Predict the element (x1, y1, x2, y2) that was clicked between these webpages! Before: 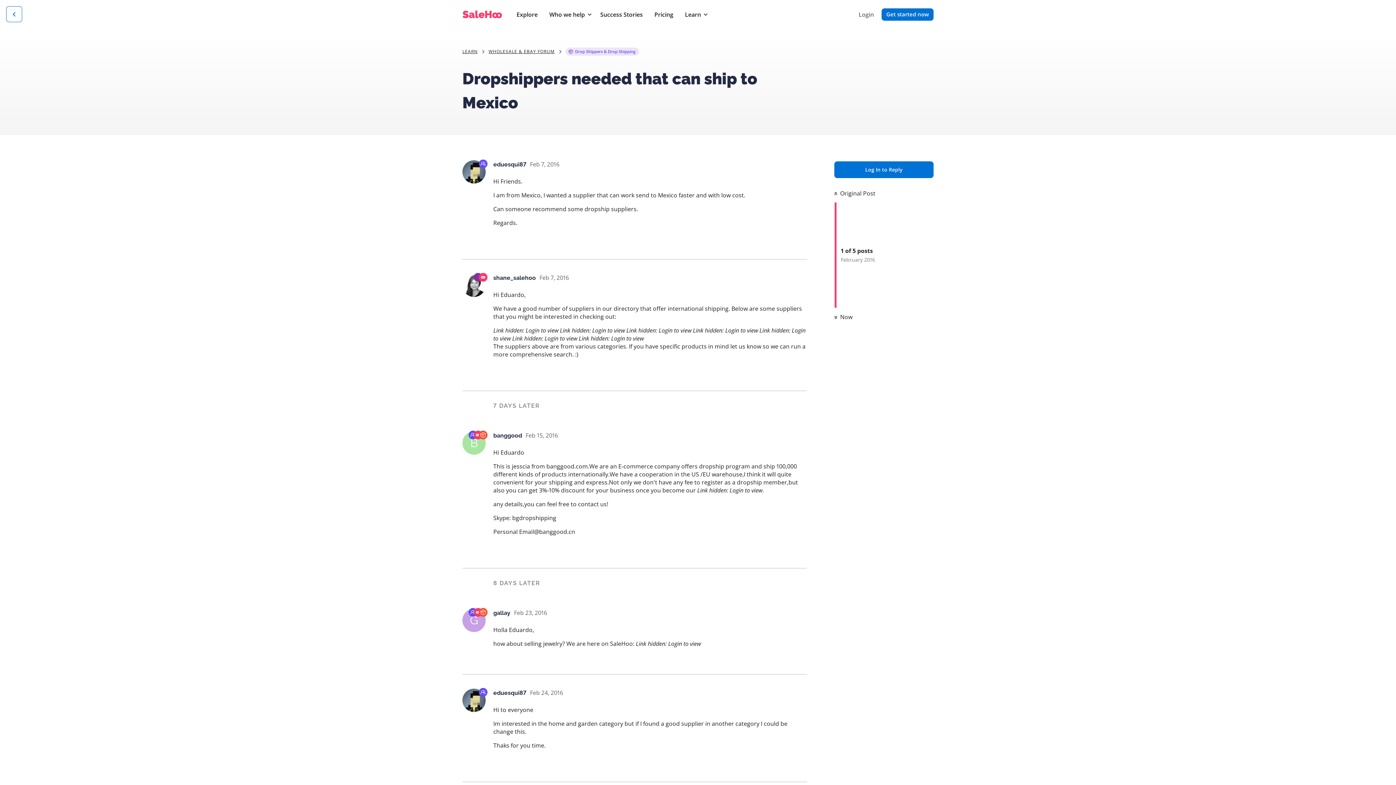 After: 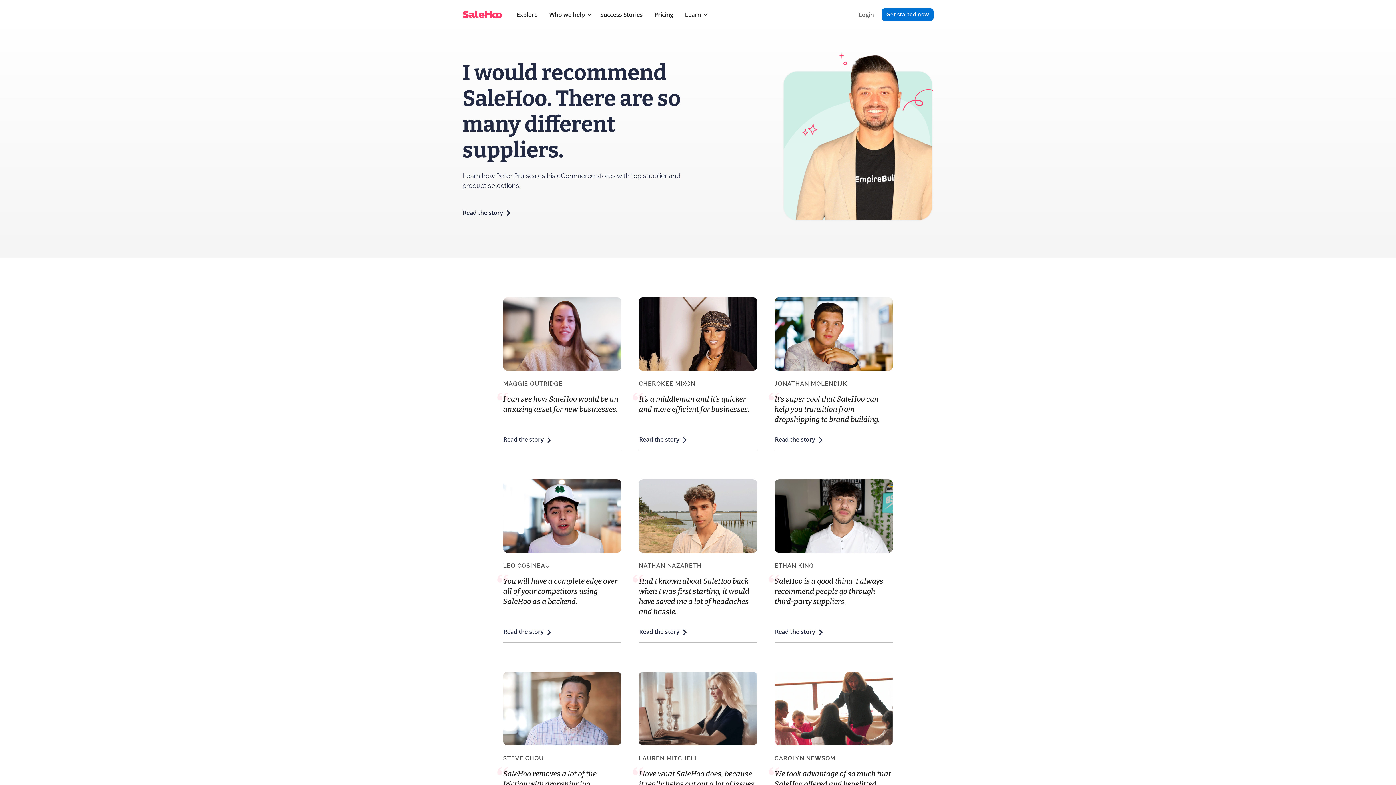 Action: label: Success Stories bbox: (597, 7, 645, 21)